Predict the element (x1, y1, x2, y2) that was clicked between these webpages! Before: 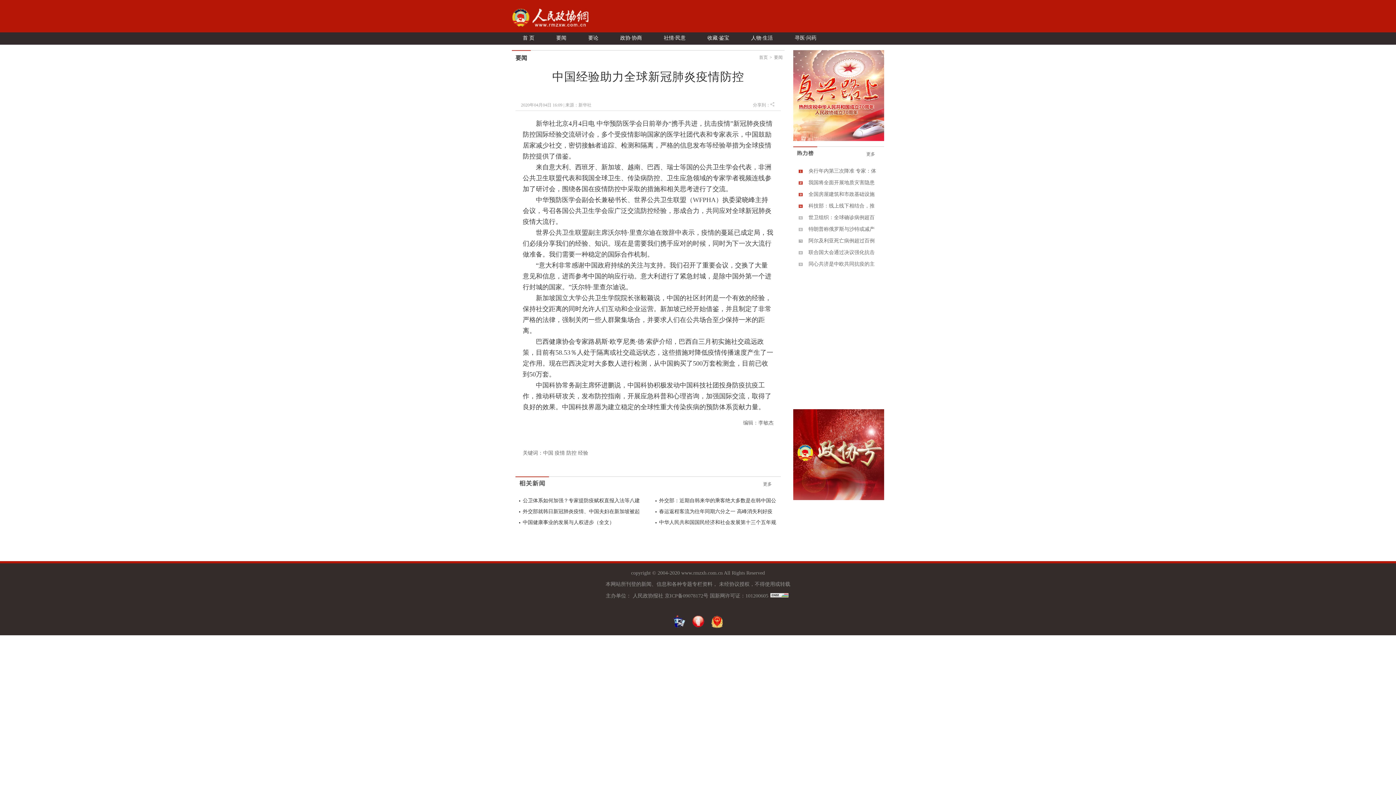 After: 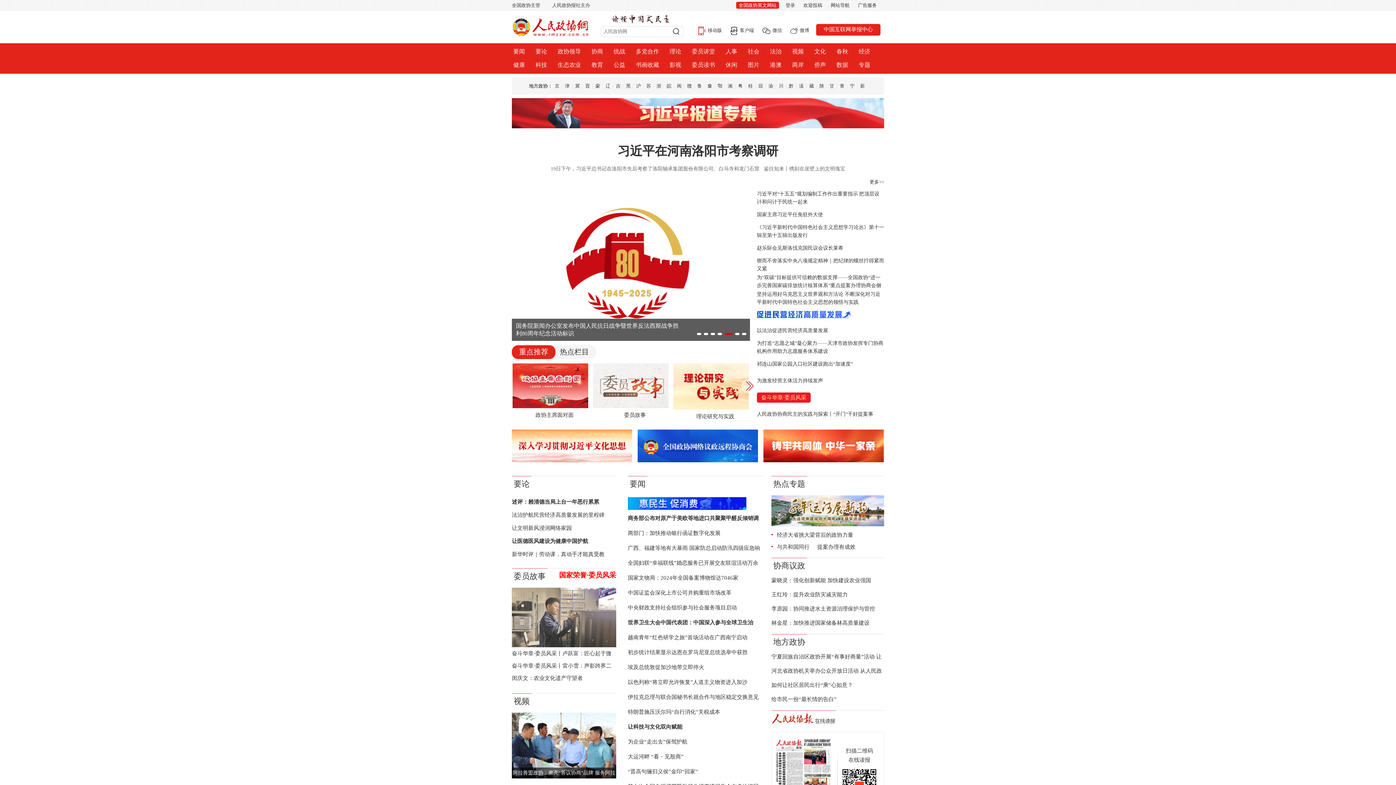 Action: bbox: (793, 146, 817, 161)